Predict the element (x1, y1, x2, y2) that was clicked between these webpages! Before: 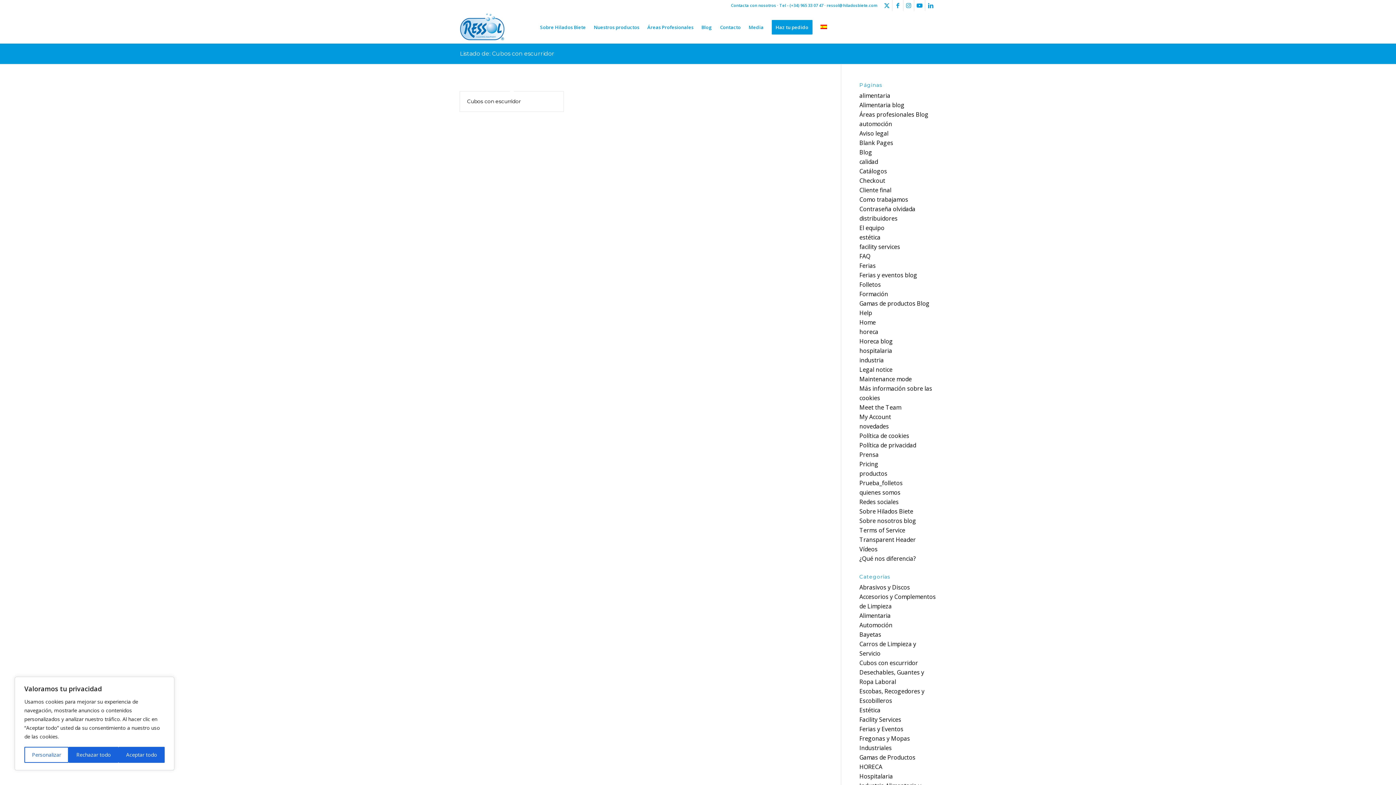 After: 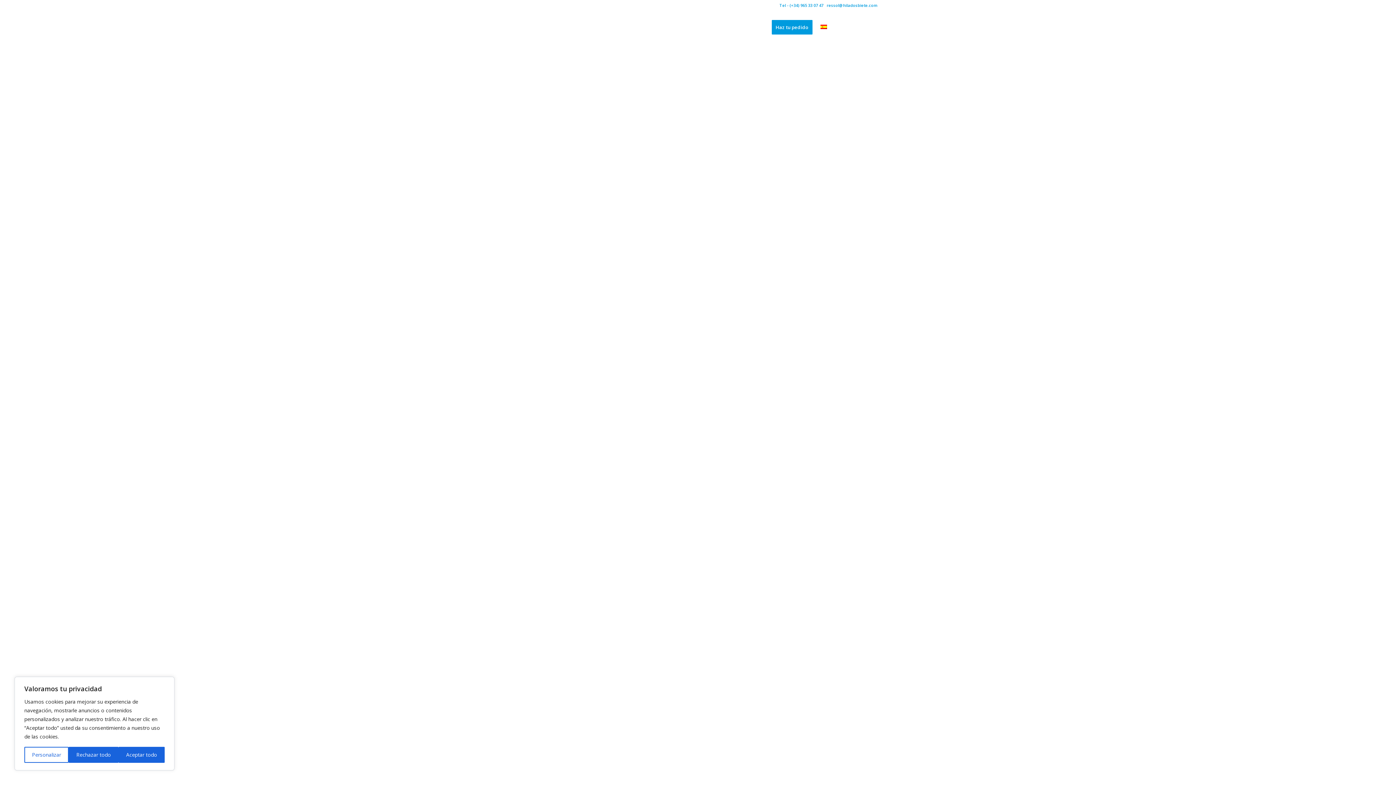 Action: bbox: (859, 536, 916, 544) label: Transparent Header